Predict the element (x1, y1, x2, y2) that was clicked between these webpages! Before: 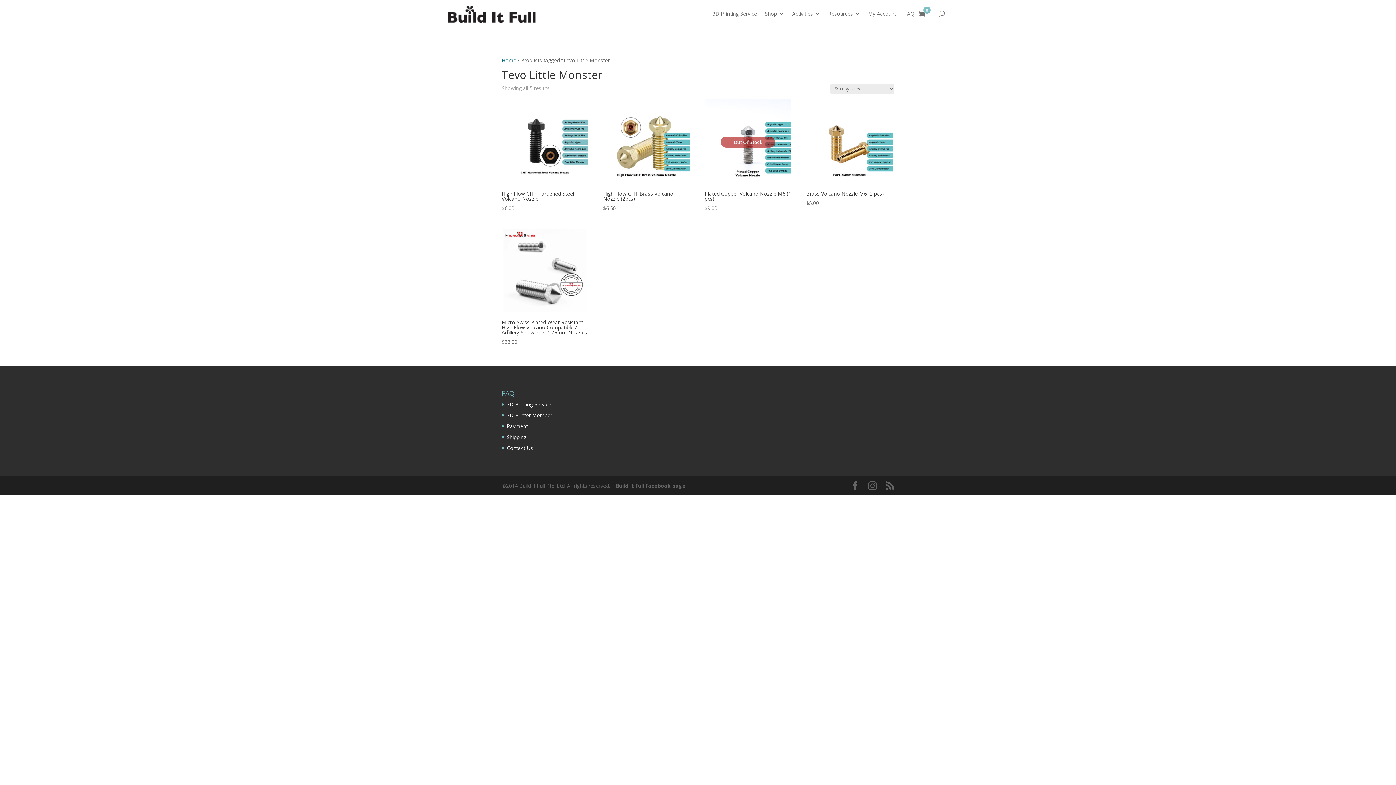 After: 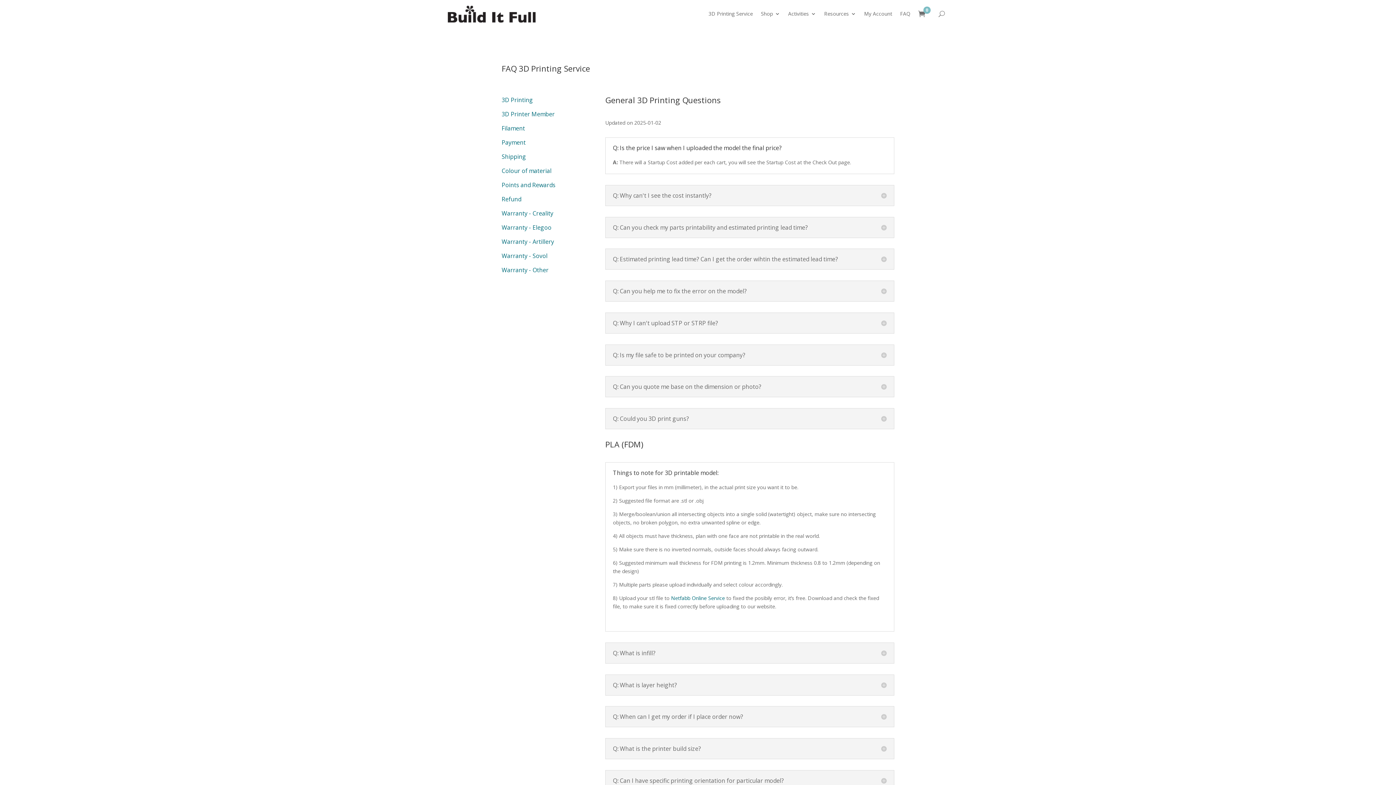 Action: label: 3D Printing Service bbox: (506, 401, 551, 407)